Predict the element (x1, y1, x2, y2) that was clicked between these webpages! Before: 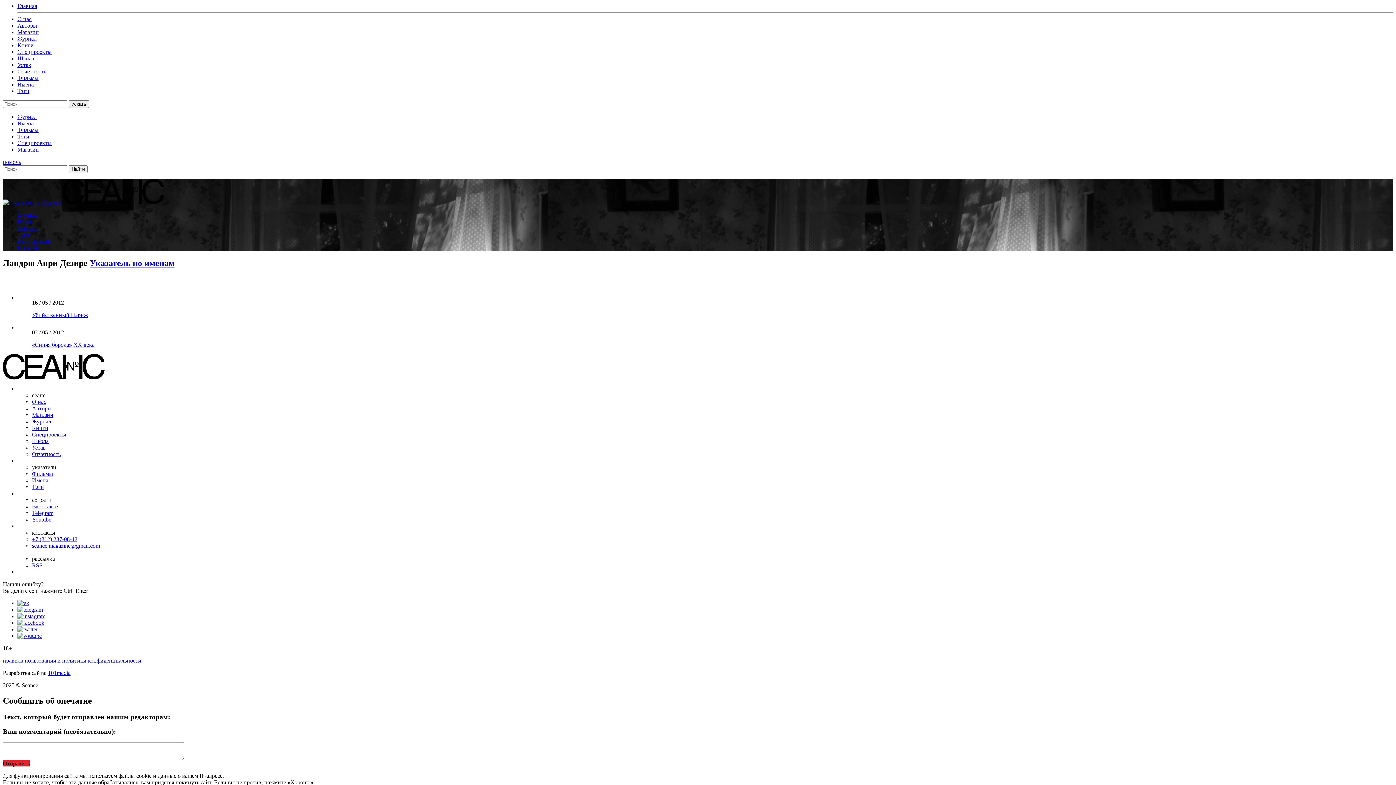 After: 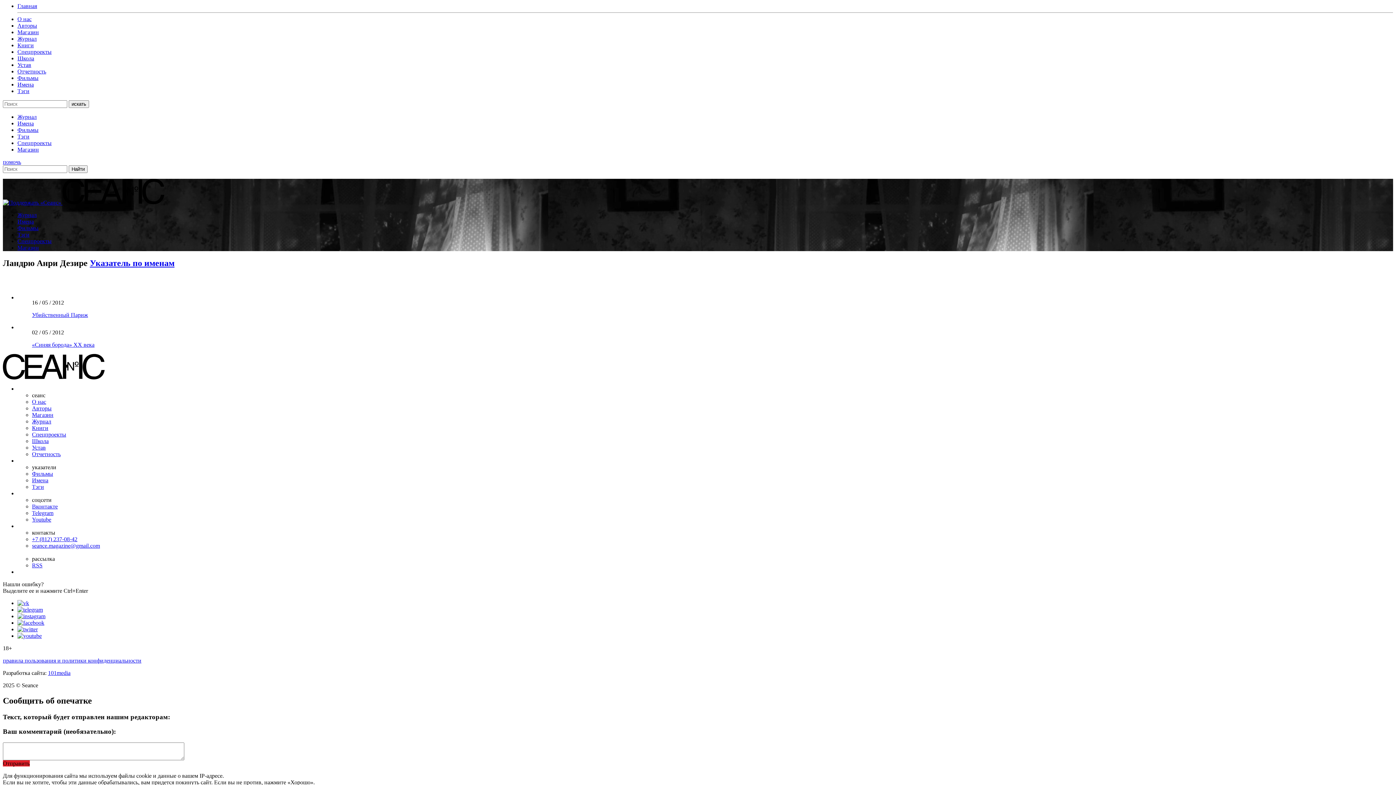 Action: bbox: (32, 510, 53, 516) label: Telegram